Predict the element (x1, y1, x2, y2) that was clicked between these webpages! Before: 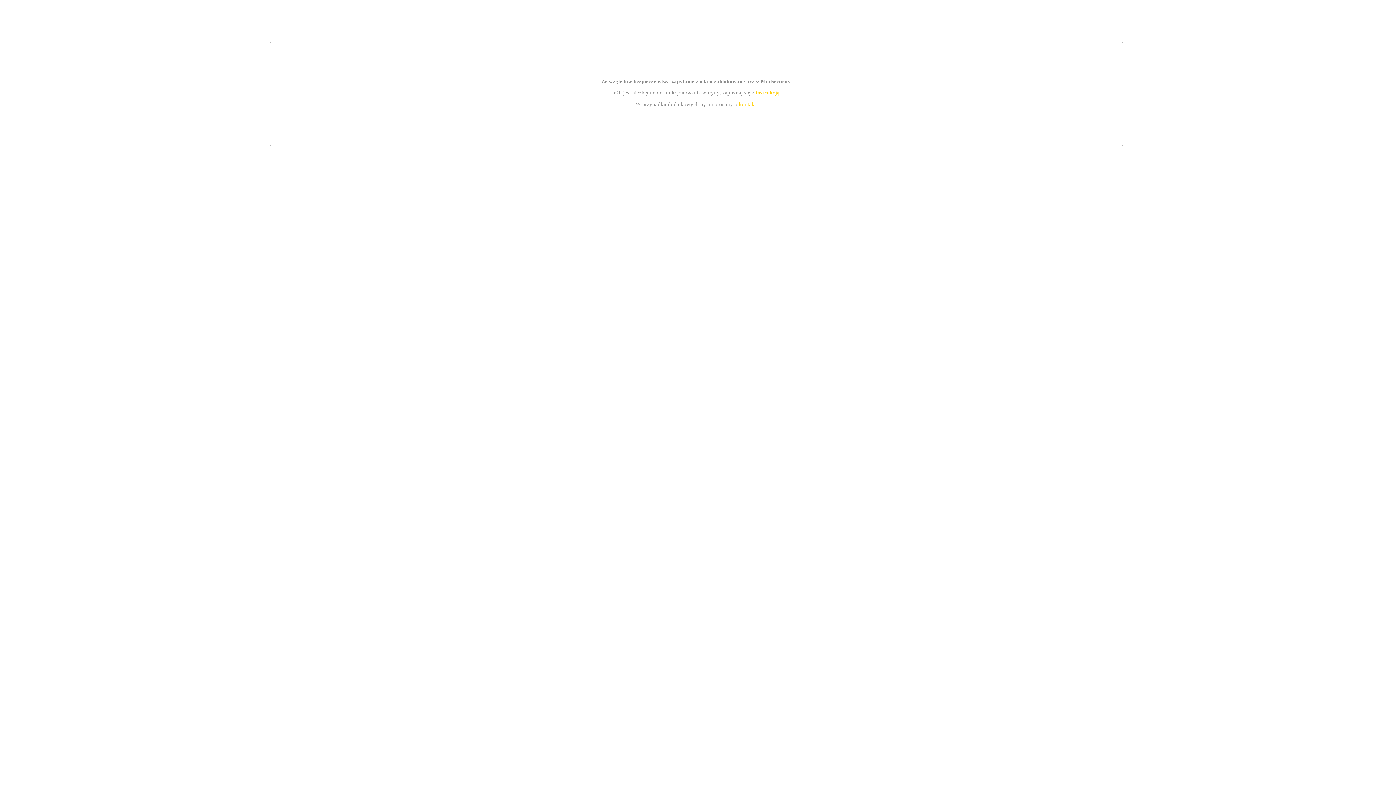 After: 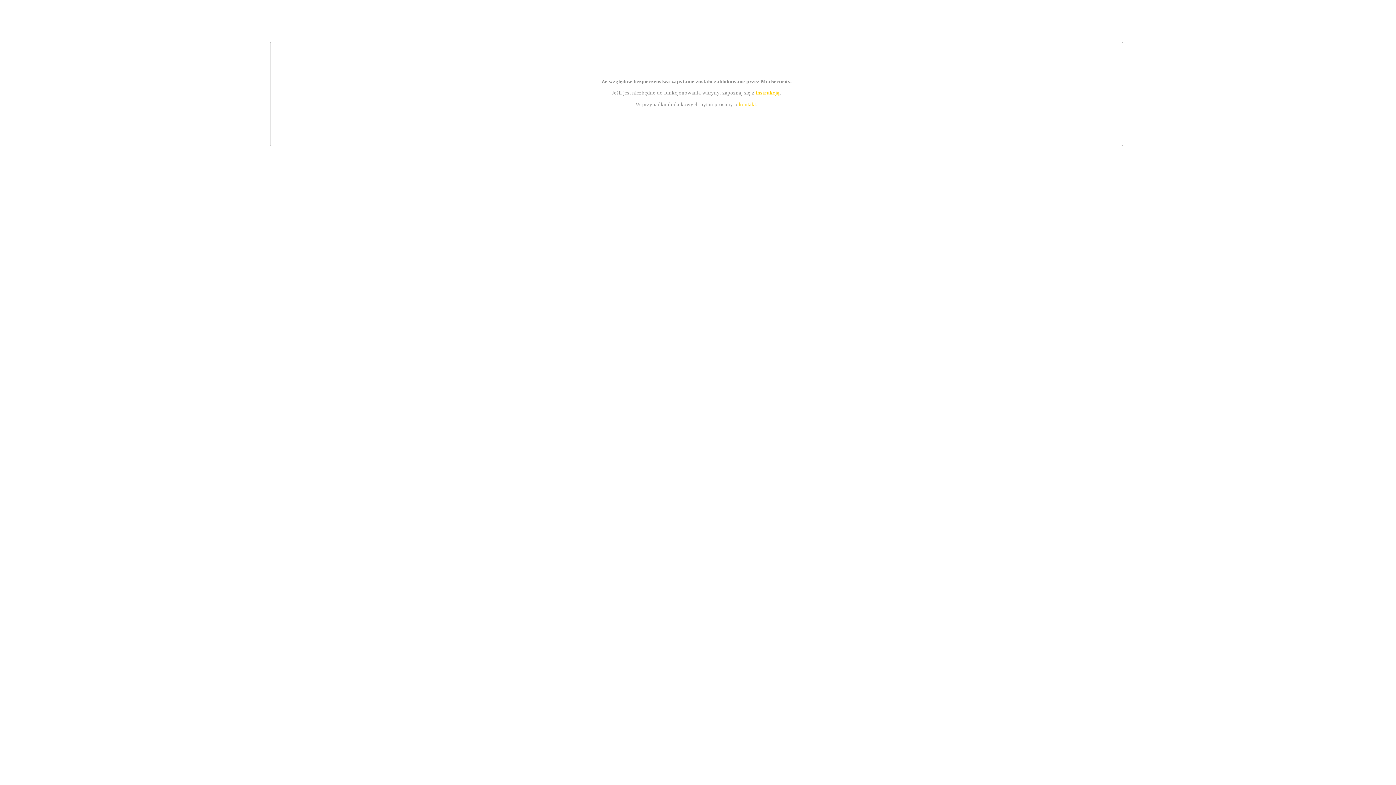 Action: bbox: (739, 101, 756, 107) label: kontakt